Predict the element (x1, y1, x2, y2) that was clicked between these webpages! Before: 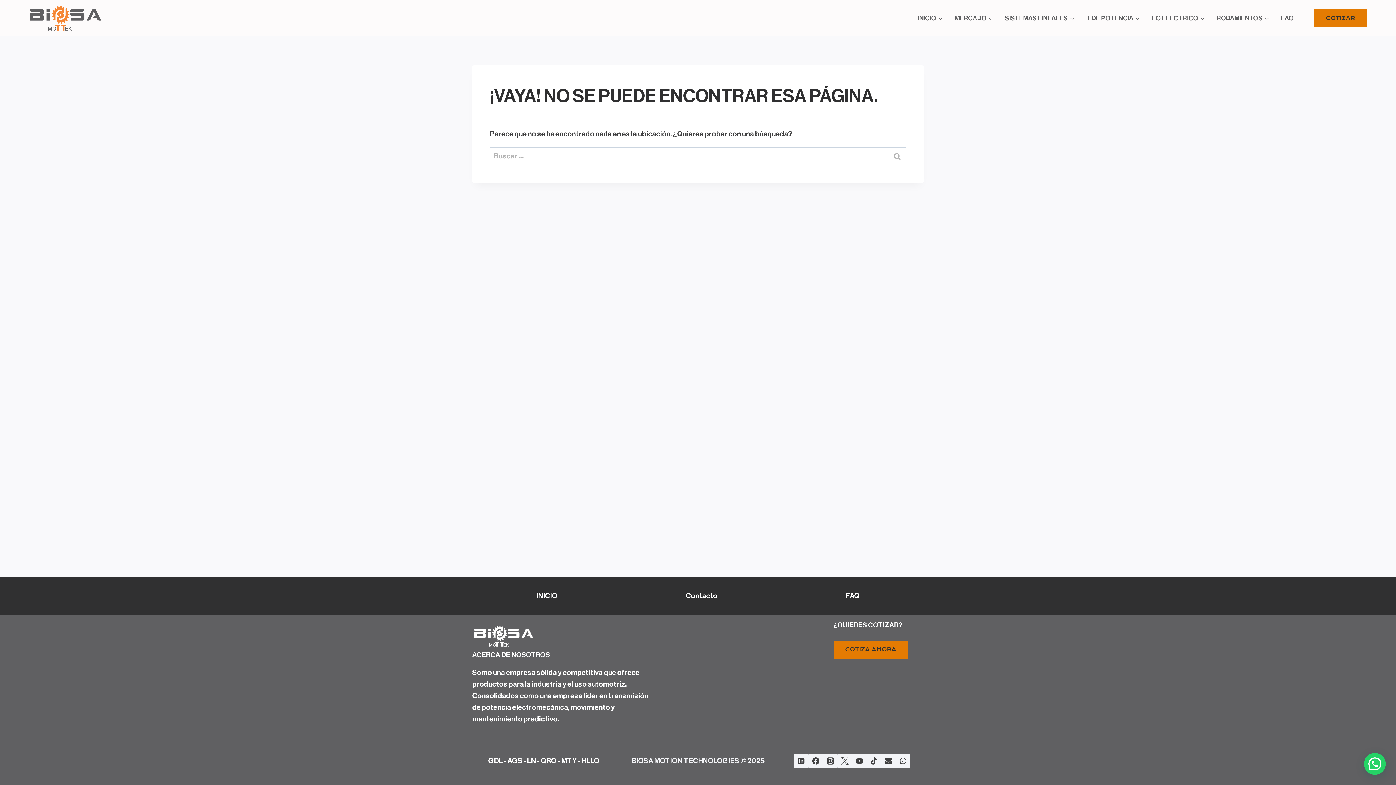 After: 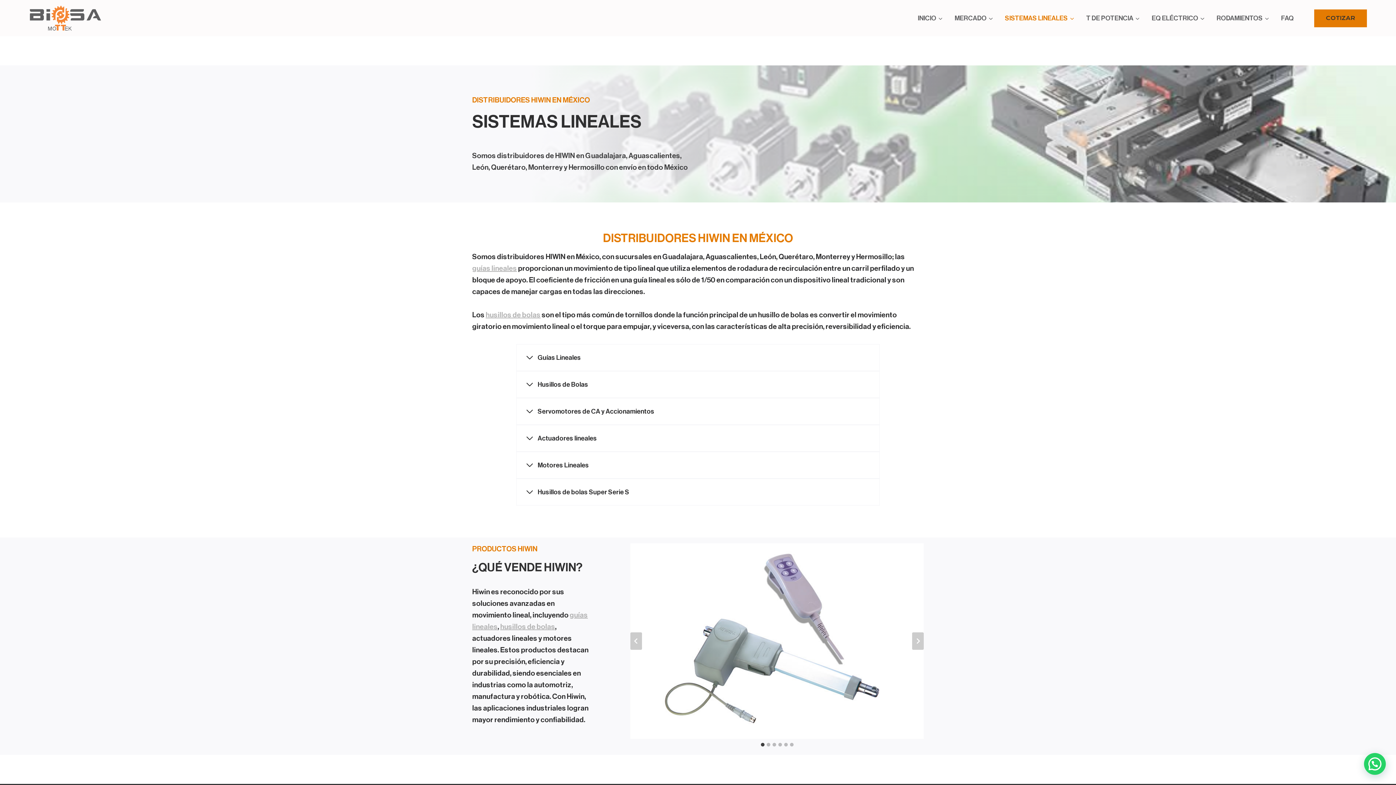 Action: bbox: (999, 9, 1080, 26) label: SISTEMAS LINEALES